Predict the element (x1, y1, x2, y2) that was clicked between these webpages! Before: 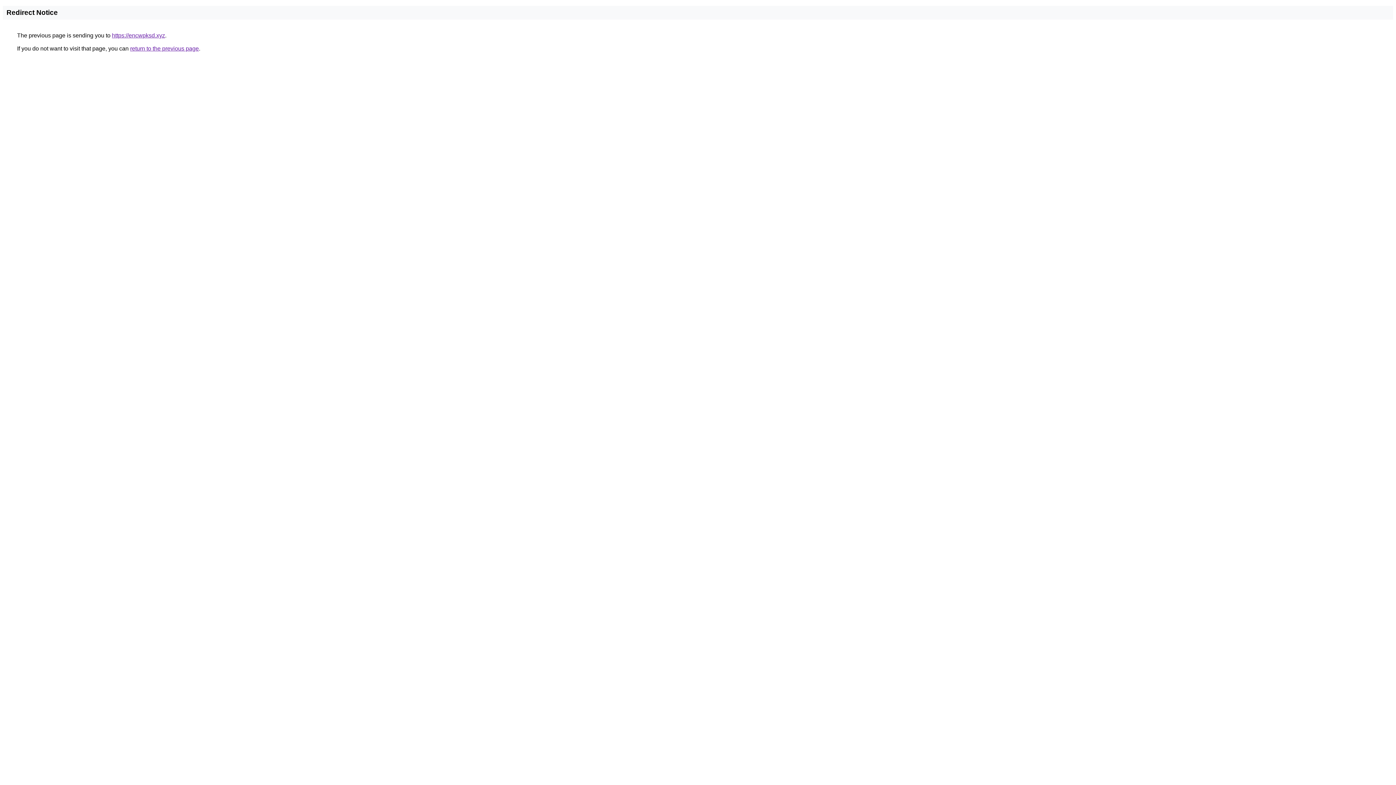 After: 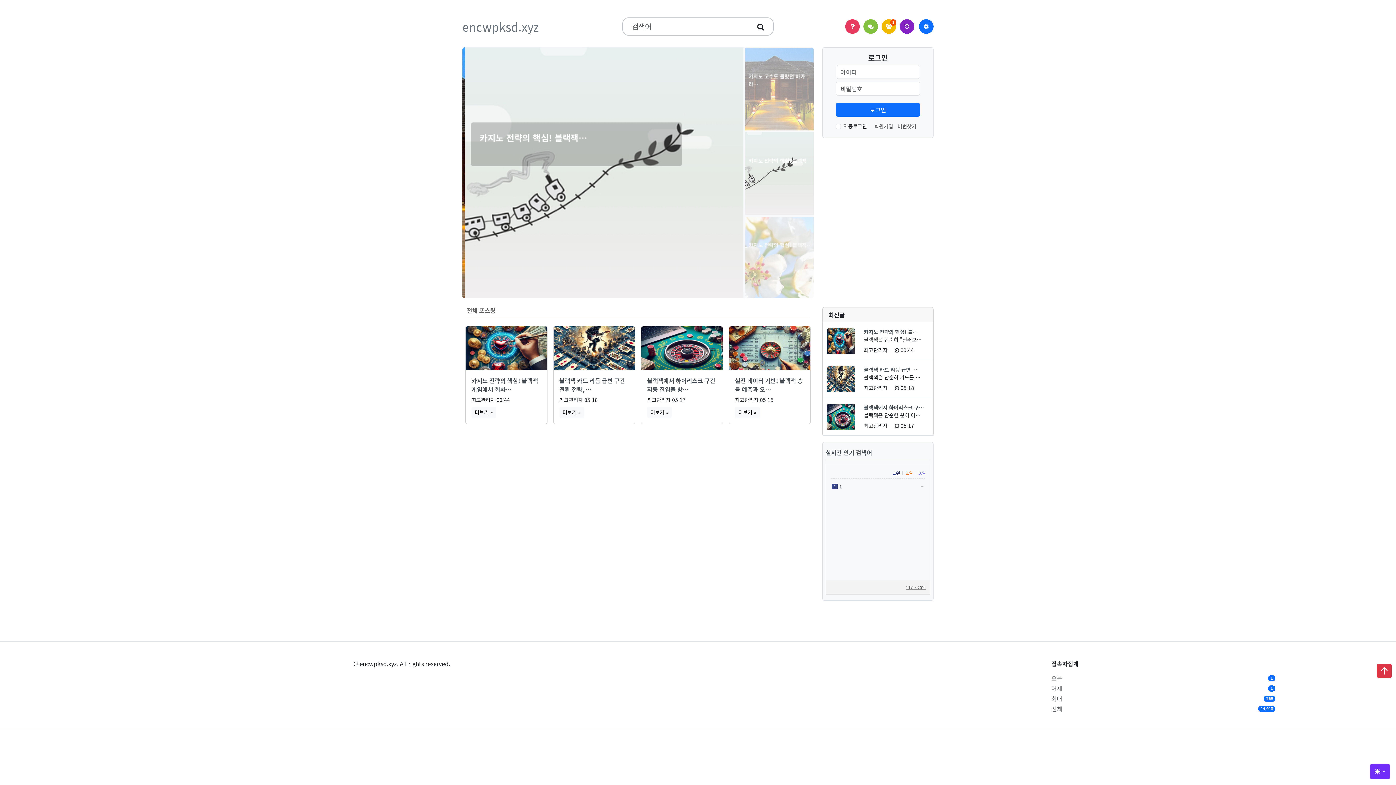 Action: bbox: (112, 32, 165, 38) label: https://encwpksd.xyz